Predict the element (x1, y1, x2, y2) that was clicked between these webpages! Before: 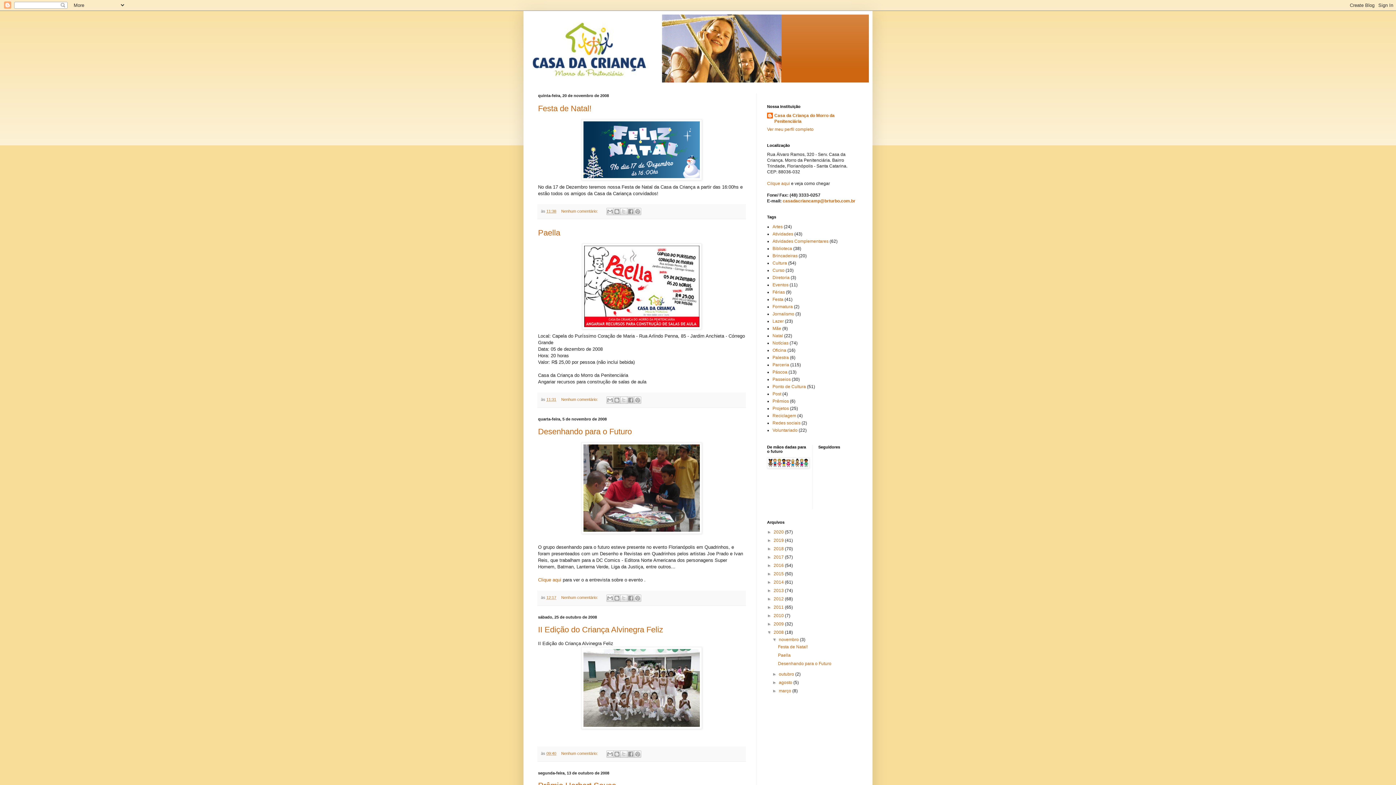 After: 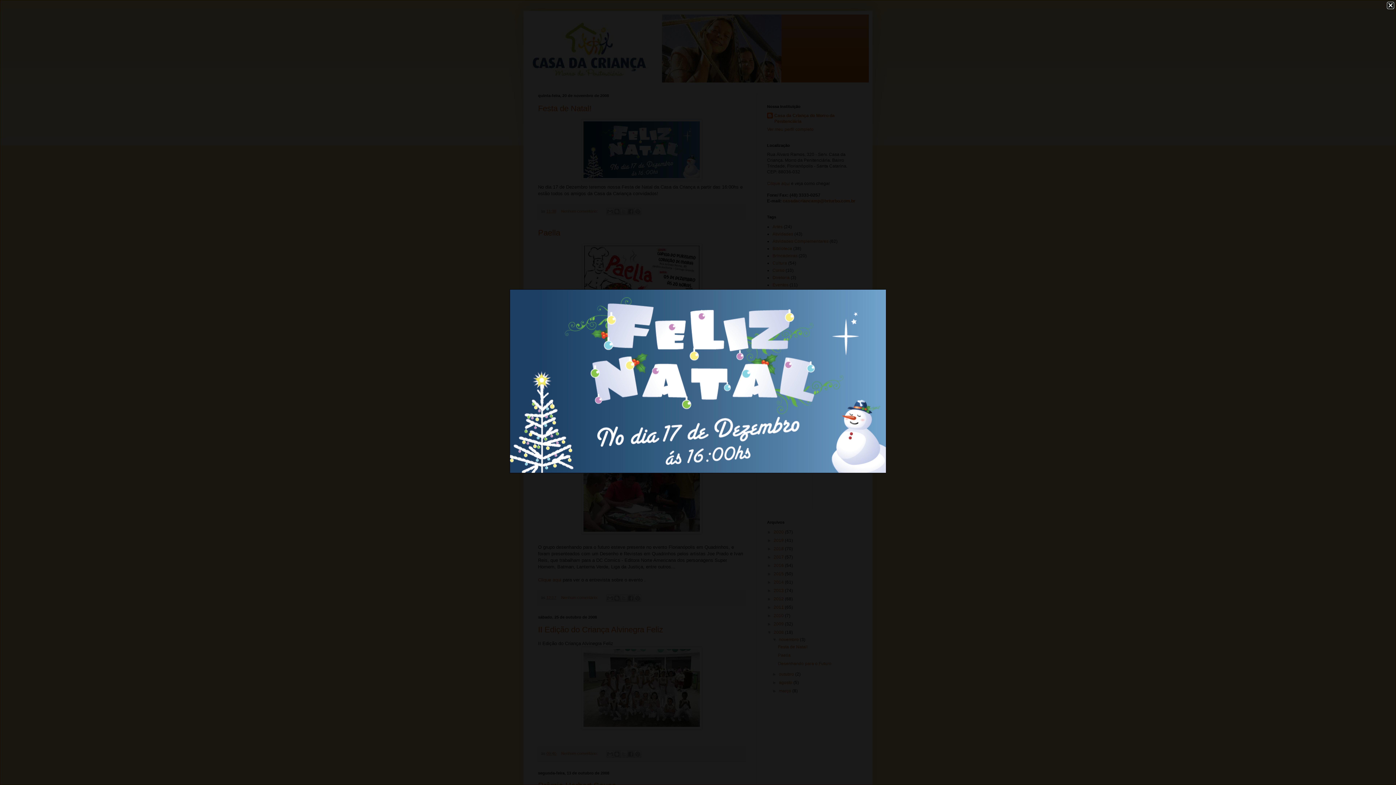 Action: bbox: (538, 119, 745, 180)